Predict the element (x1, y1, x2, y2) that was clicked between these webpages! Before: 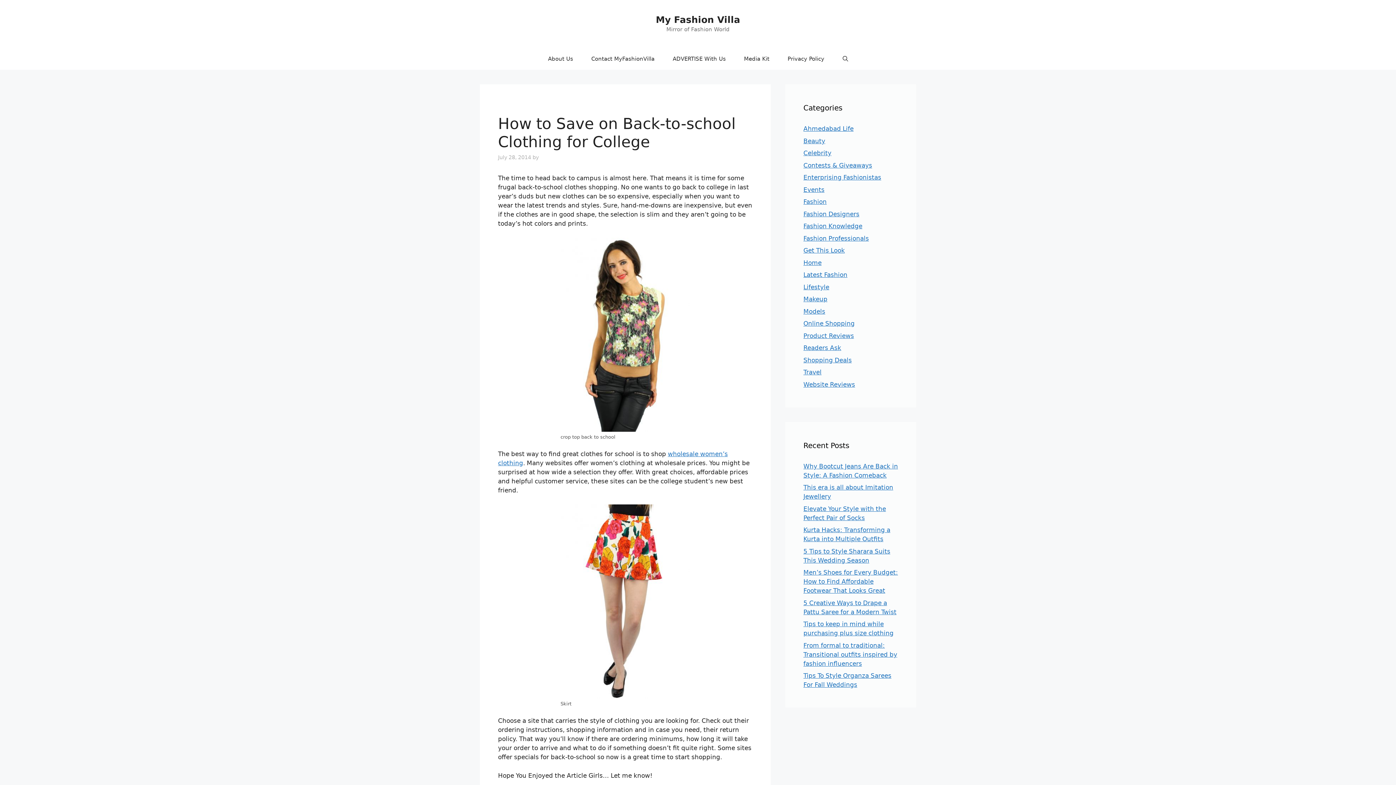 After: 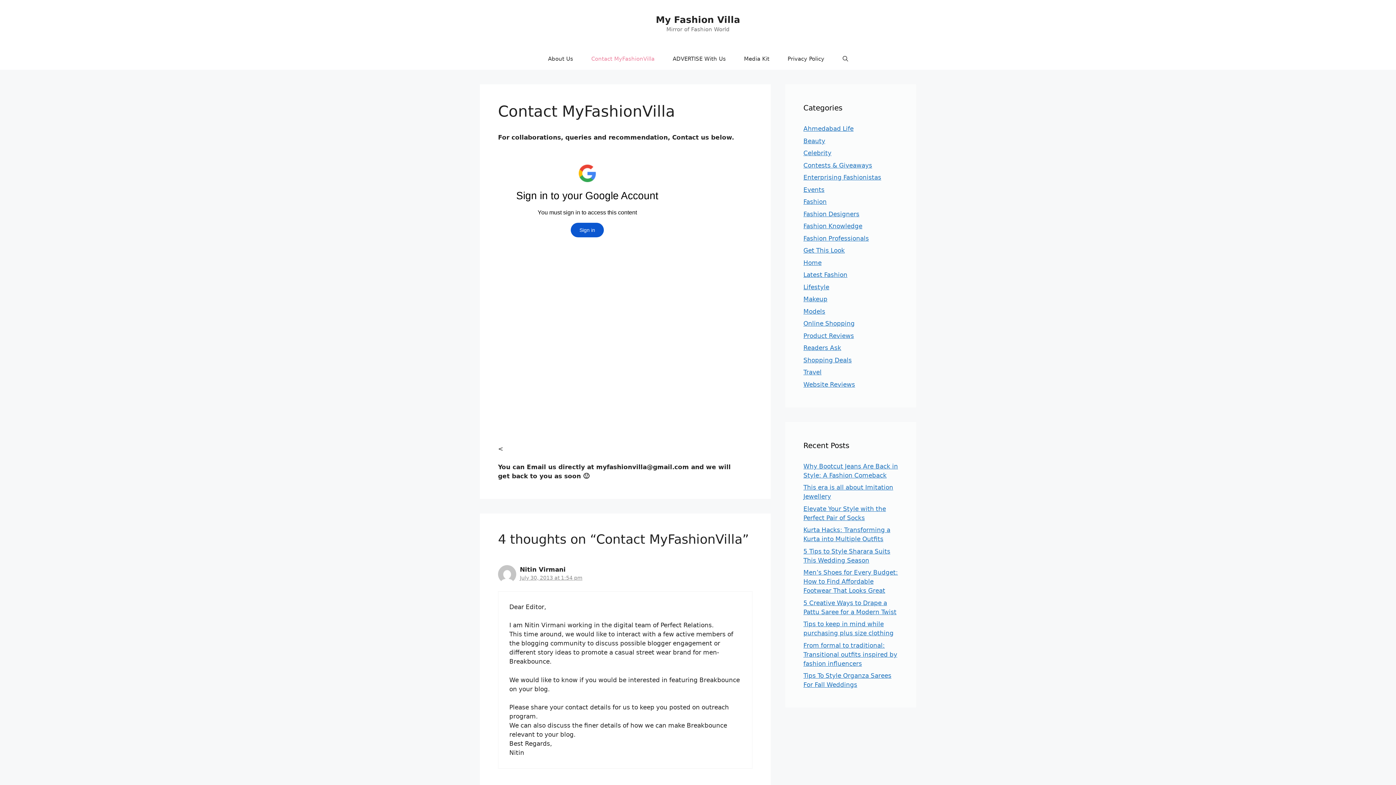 Action: bbox: (582, 48, 663, 69) label: Contact MyFashionVilla